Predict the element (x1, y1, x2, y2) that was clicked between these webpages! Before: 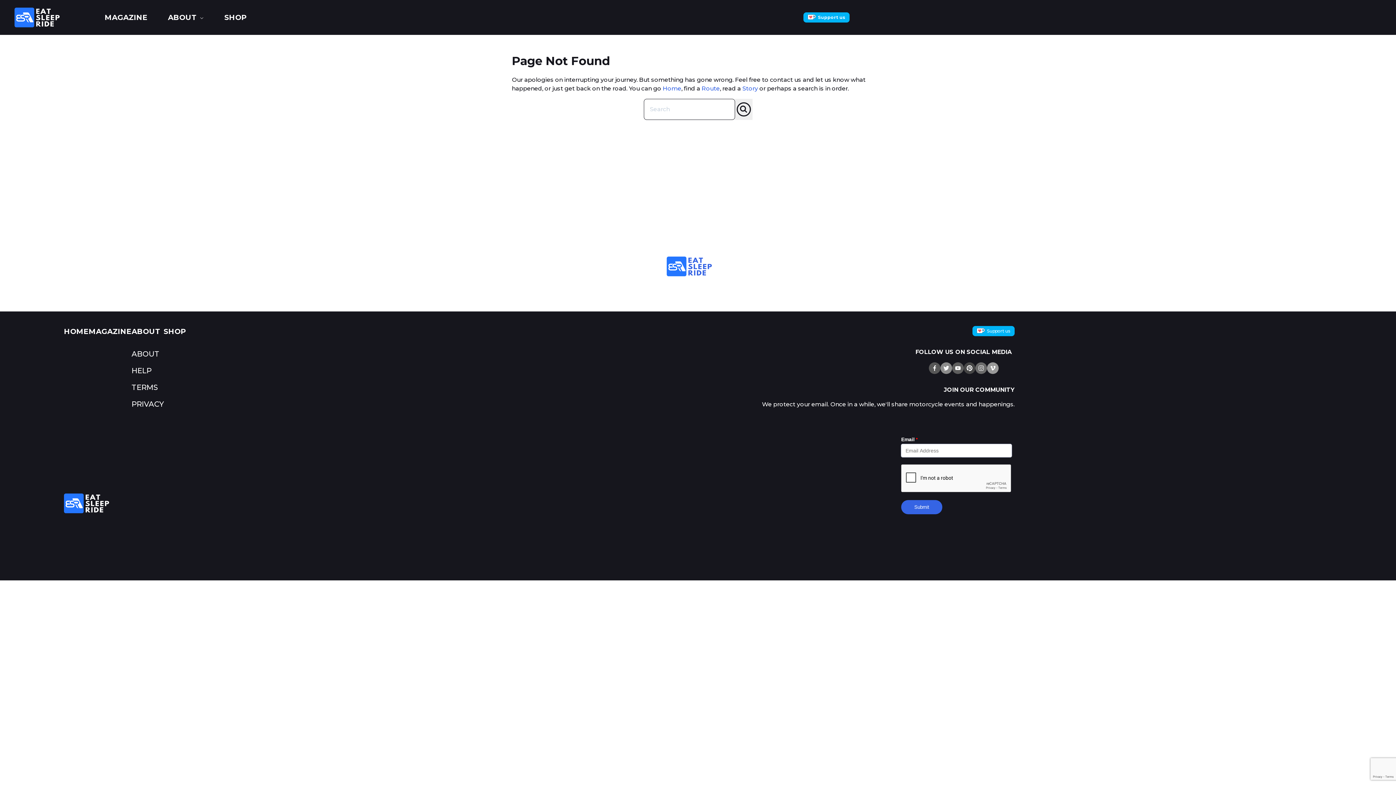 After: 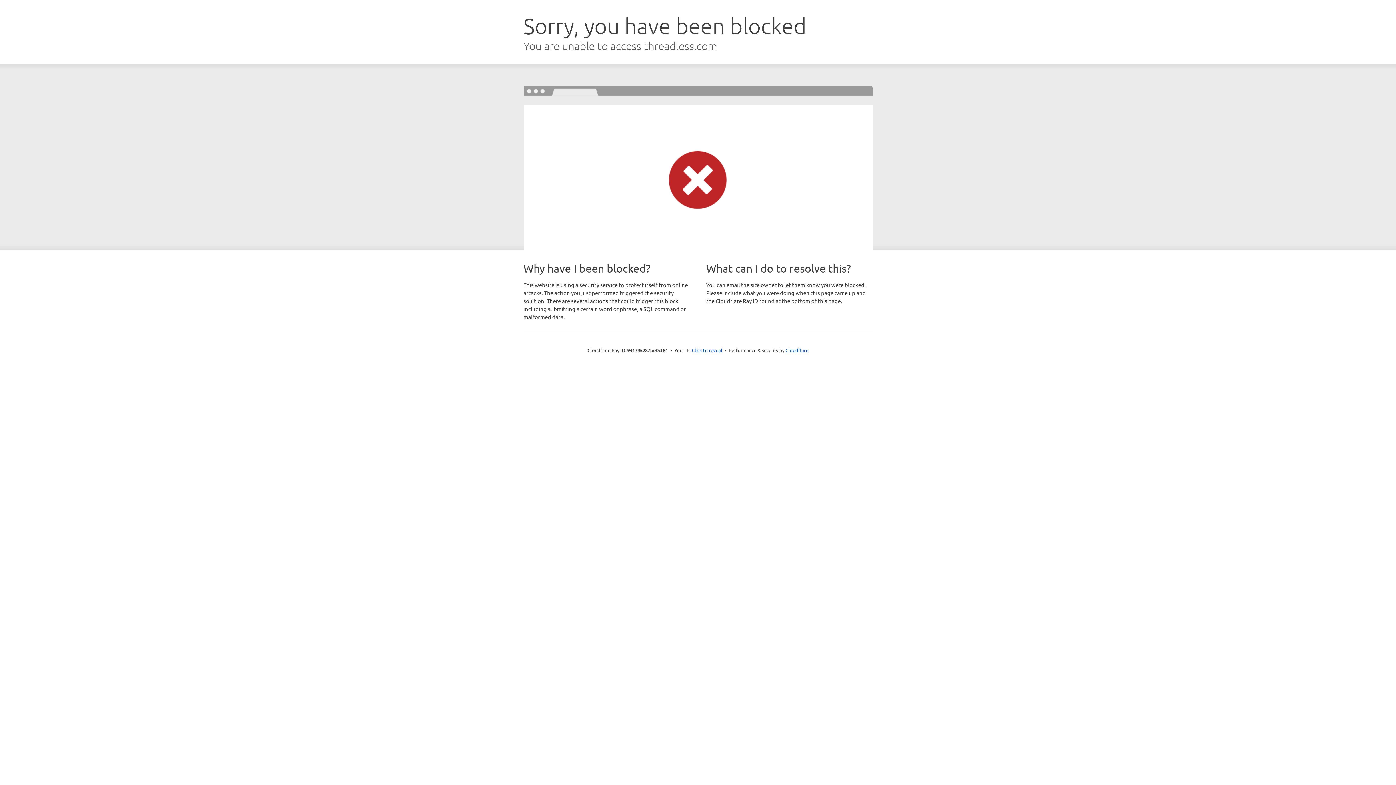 Action: label: SHOP bbox: (163, 327, 186, 336)